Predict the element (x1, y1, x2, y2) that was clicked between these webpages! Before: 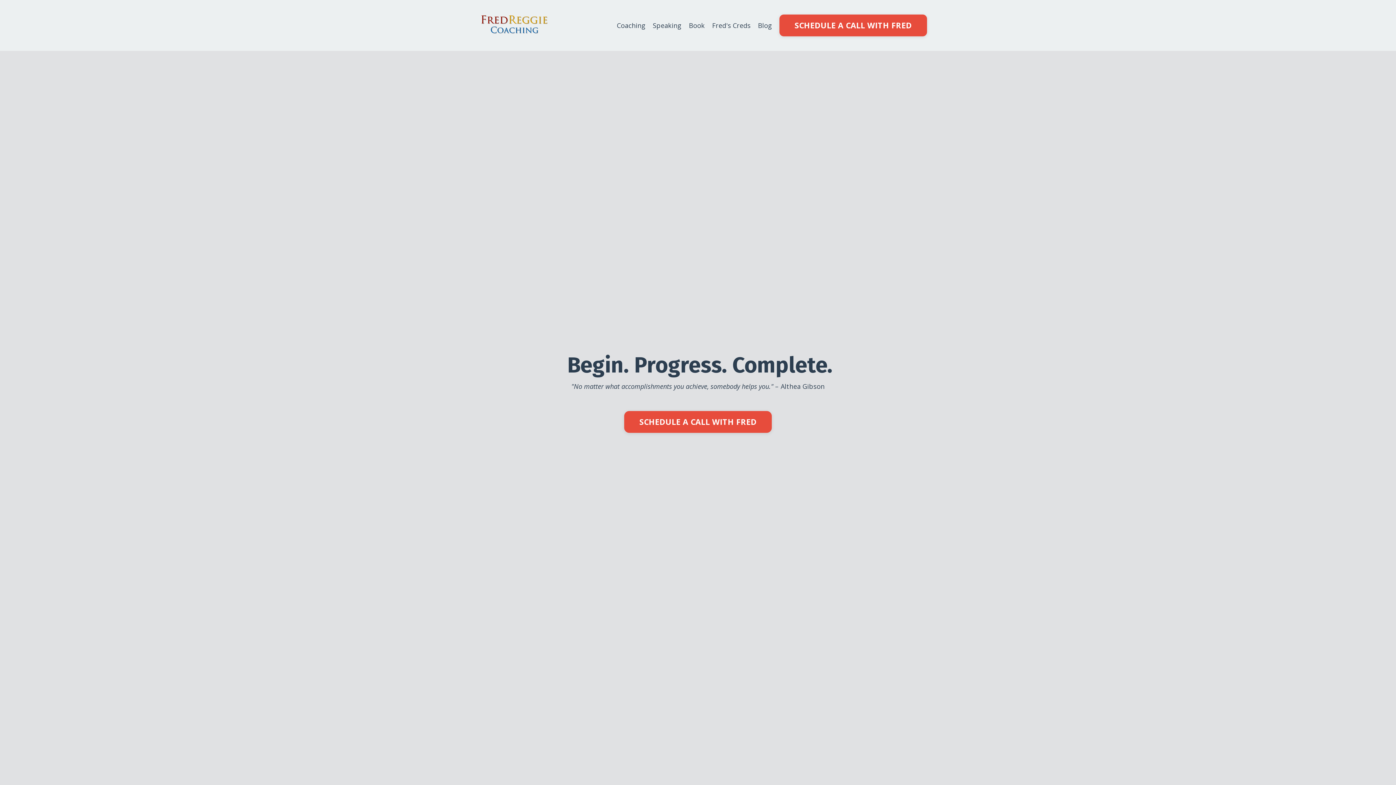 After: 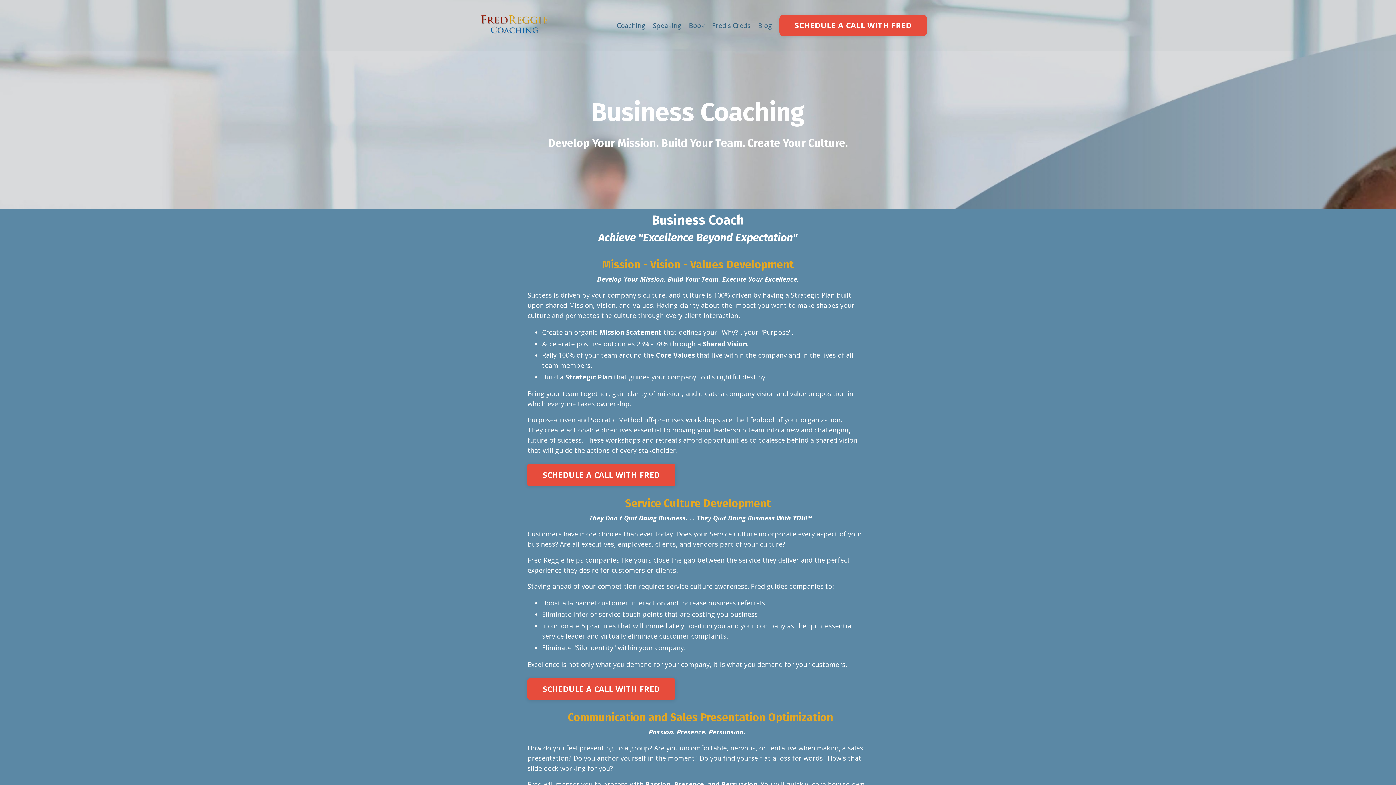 Action: bbox: (469, 7, 560, 43)